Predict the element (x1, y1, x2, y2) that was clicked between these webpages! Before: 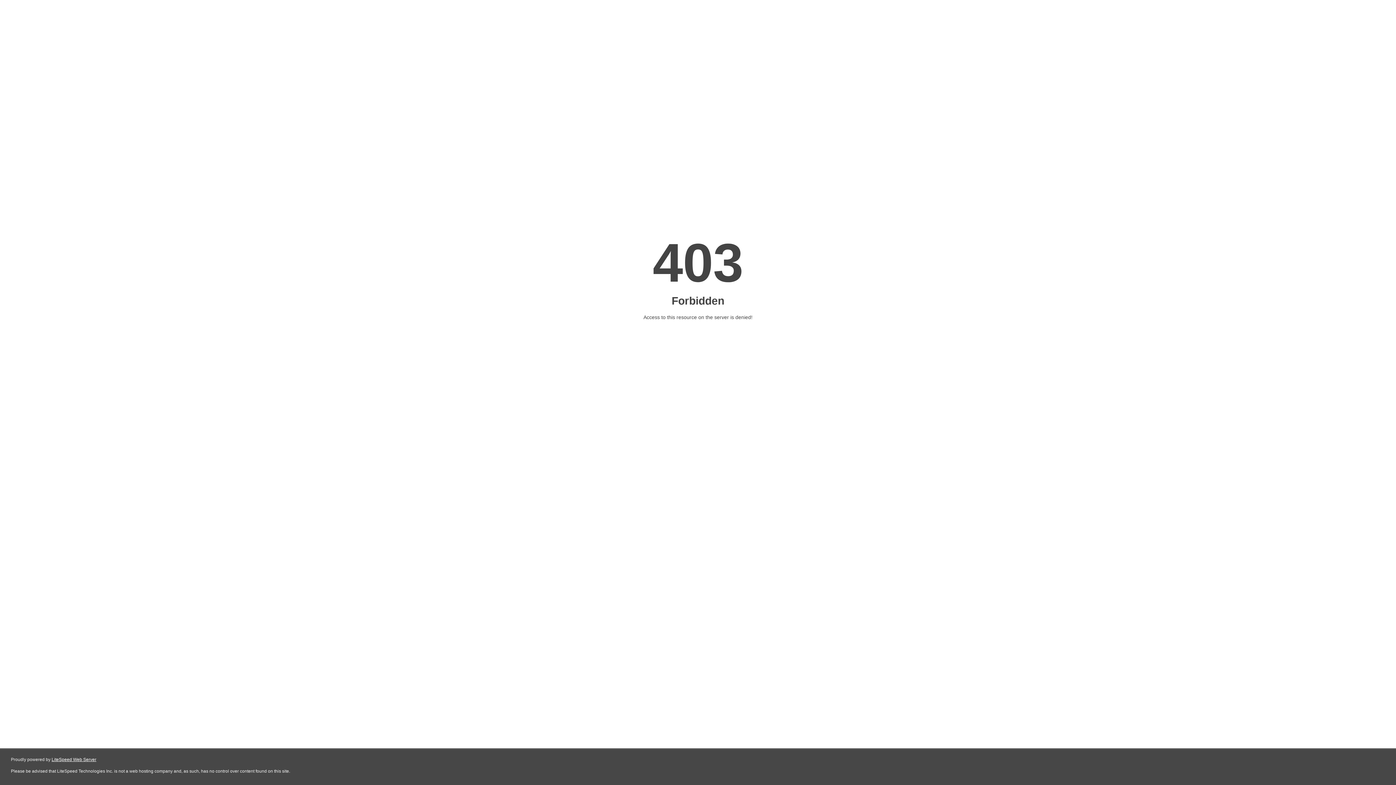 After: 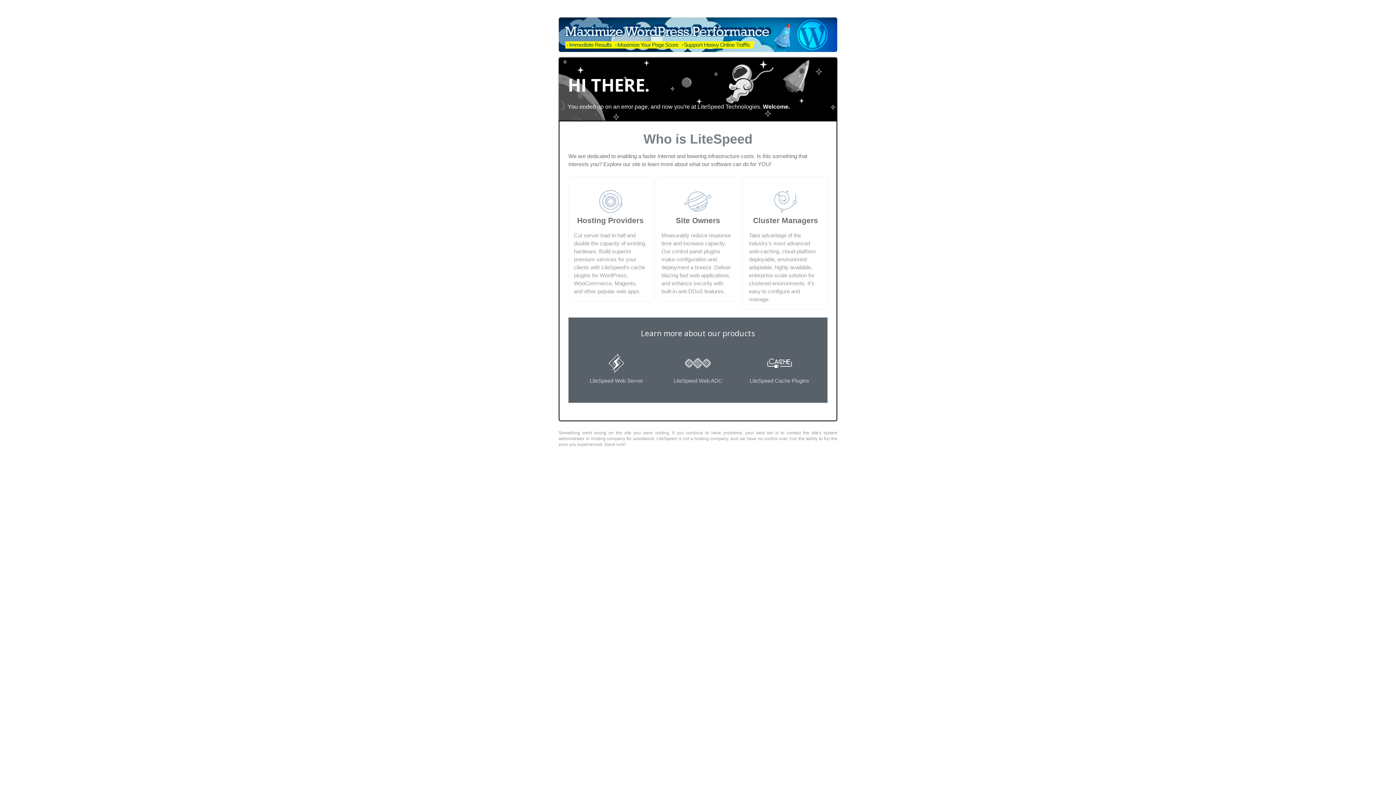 Action: bbox: (51, 757, 96, 762) label: LiteSpeed Web Server